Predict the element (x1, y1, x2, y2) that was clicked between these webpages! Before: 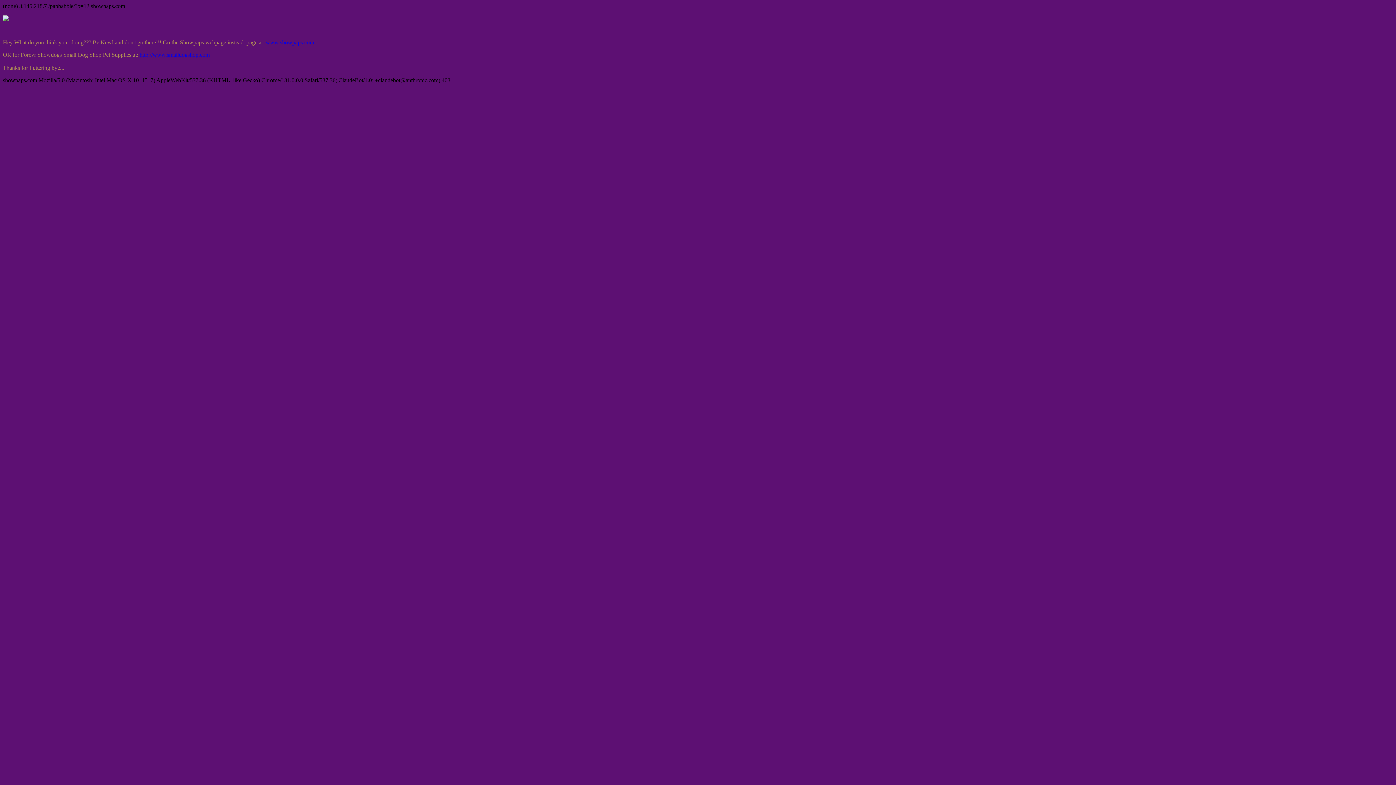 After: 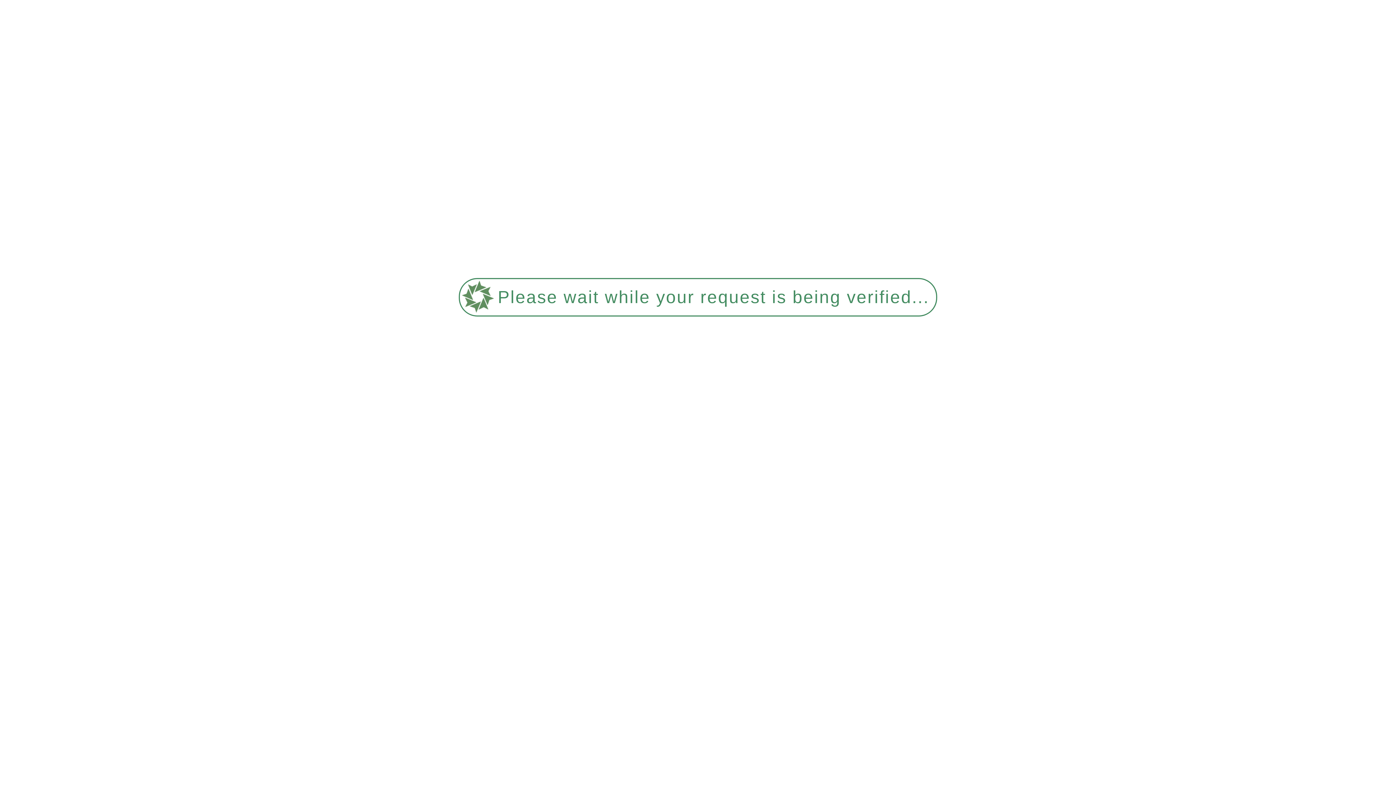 Action: bbox: (265, 39, 314, 45) label: www.showpaps.com